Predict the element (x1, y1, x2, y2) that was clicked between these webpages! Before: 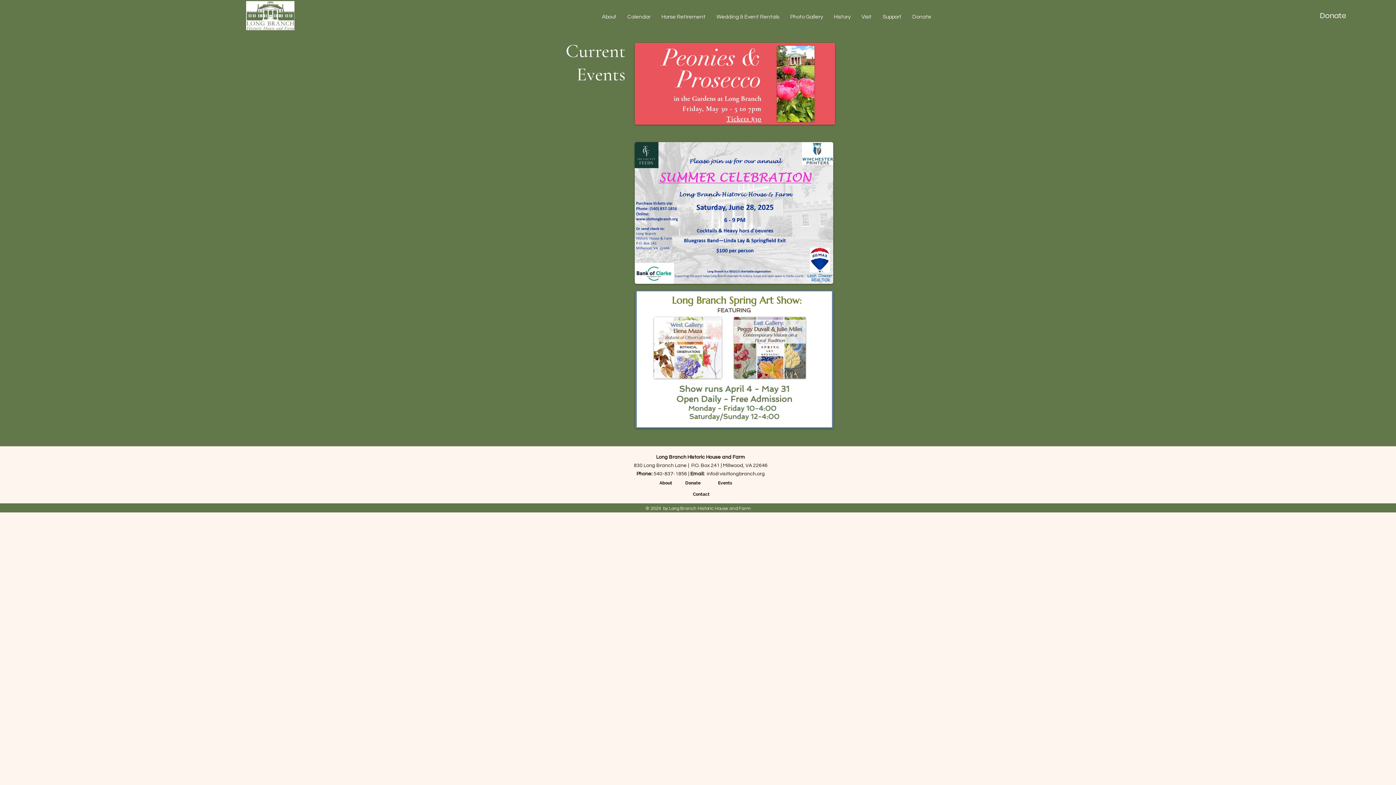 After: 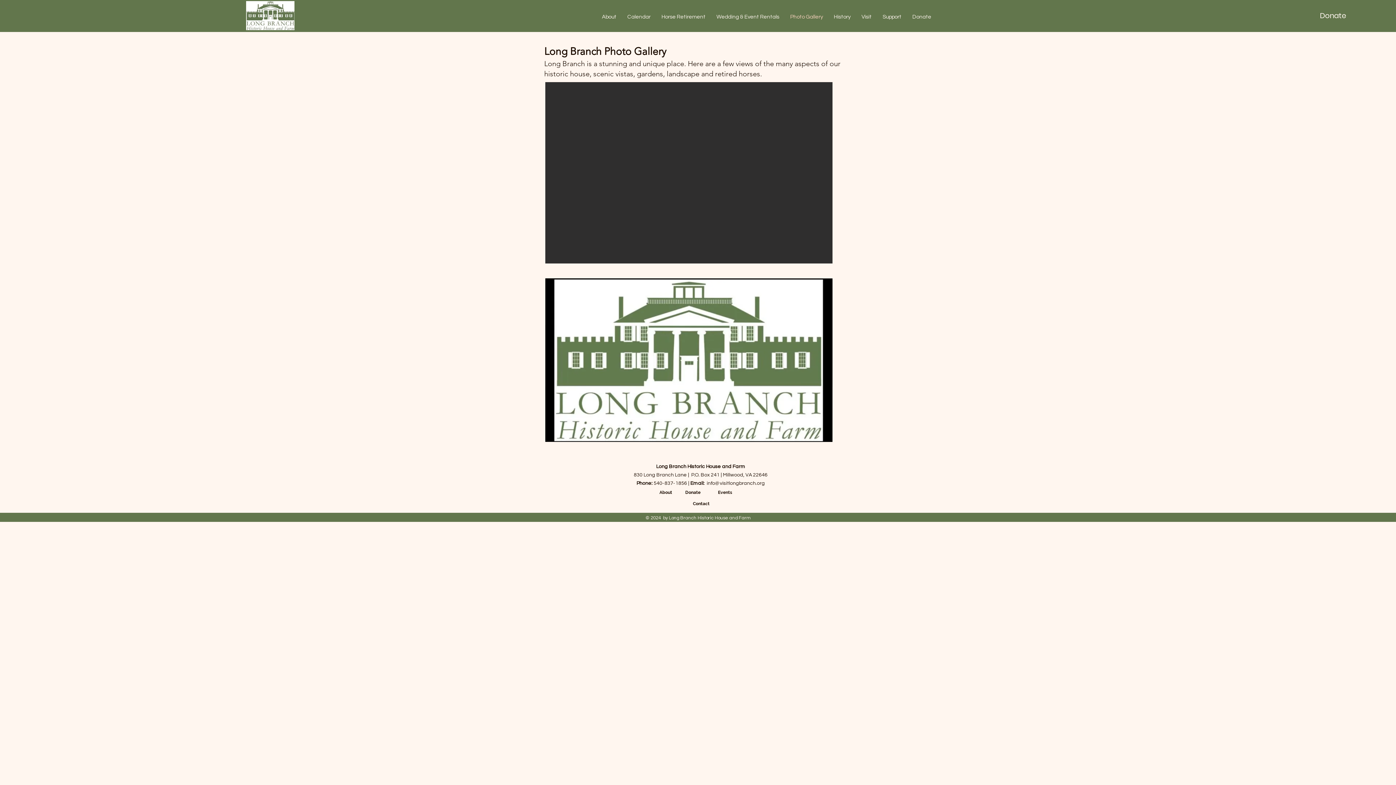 Action: bbox: (785, 8, 828, 25) label: Photo Gallery